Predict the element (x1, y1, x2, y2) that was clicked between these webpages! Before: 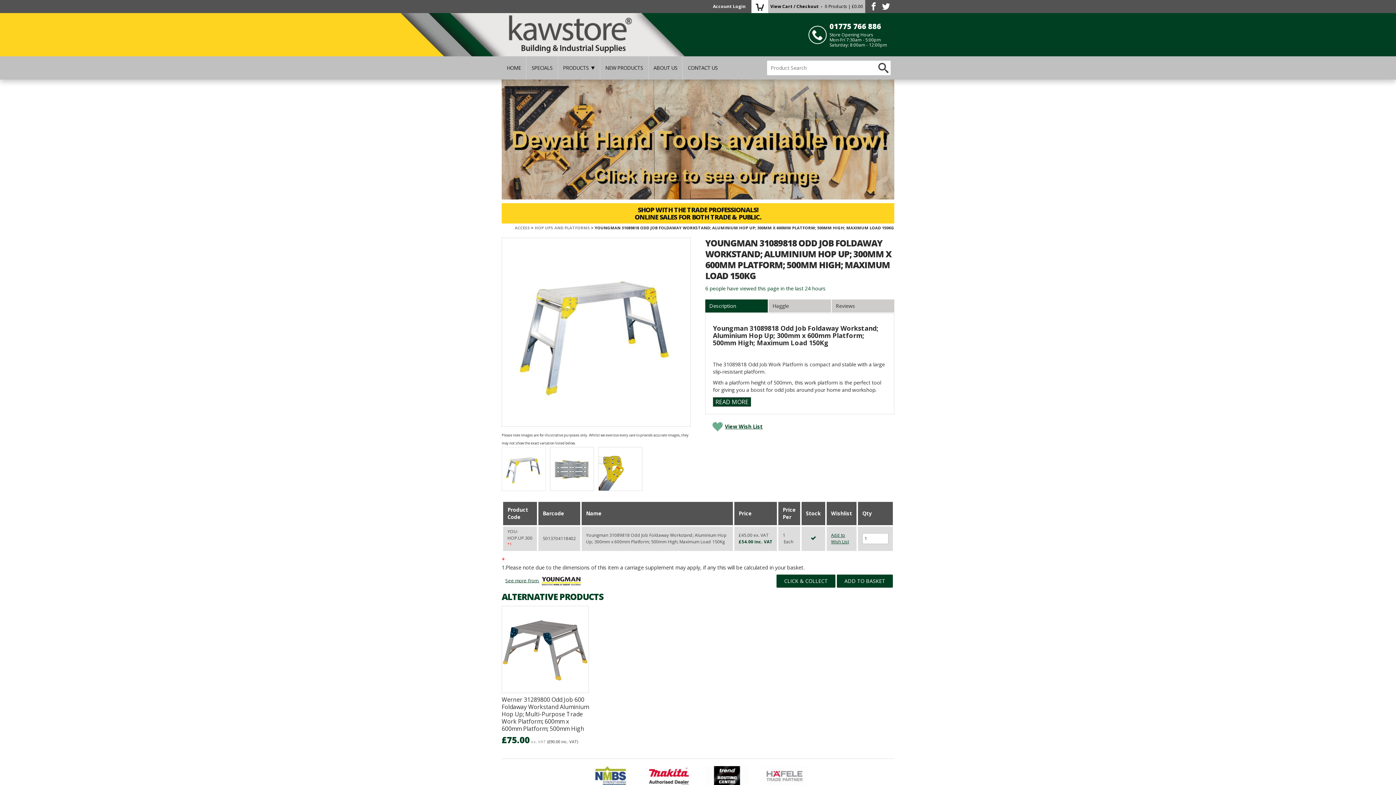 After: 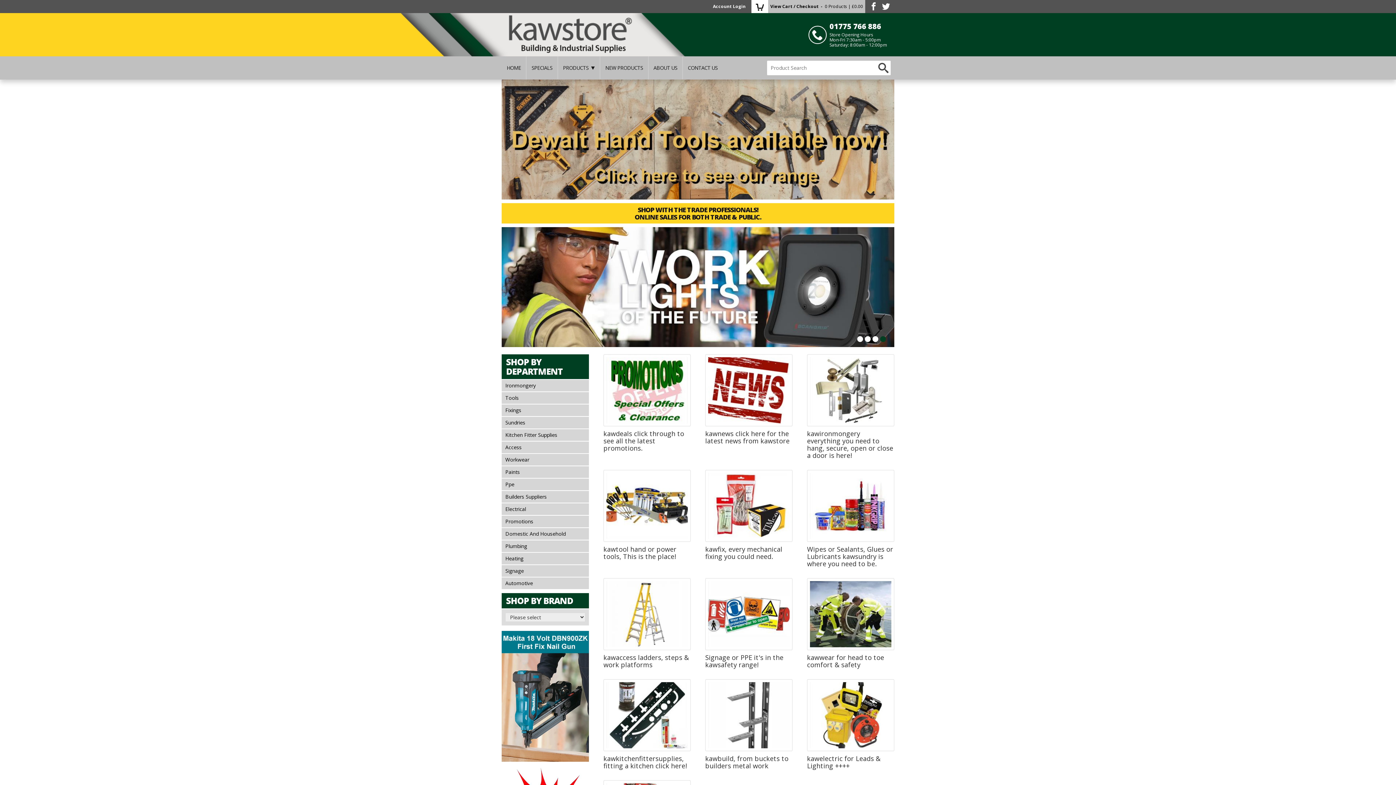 Action: label: HOME bbox: (501, 56, 526, 79)